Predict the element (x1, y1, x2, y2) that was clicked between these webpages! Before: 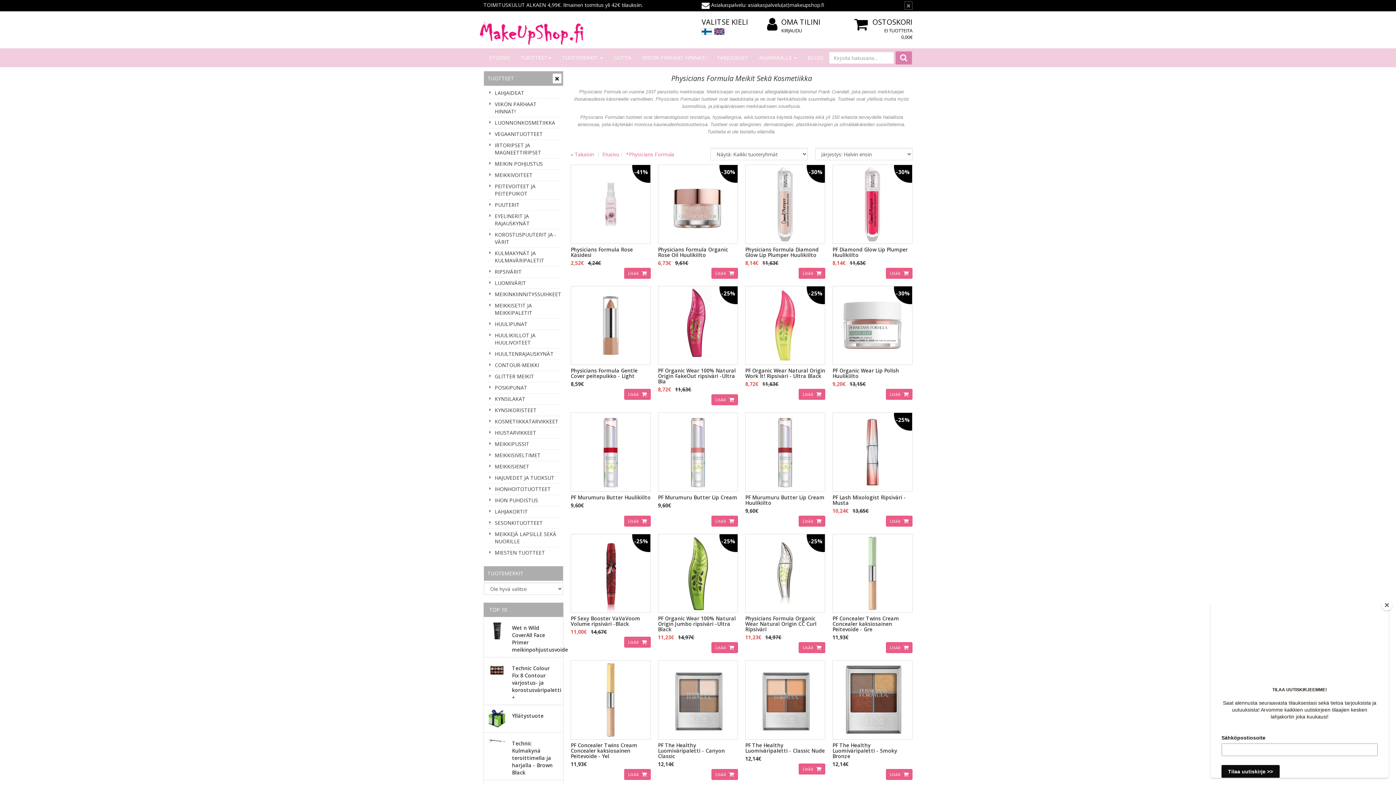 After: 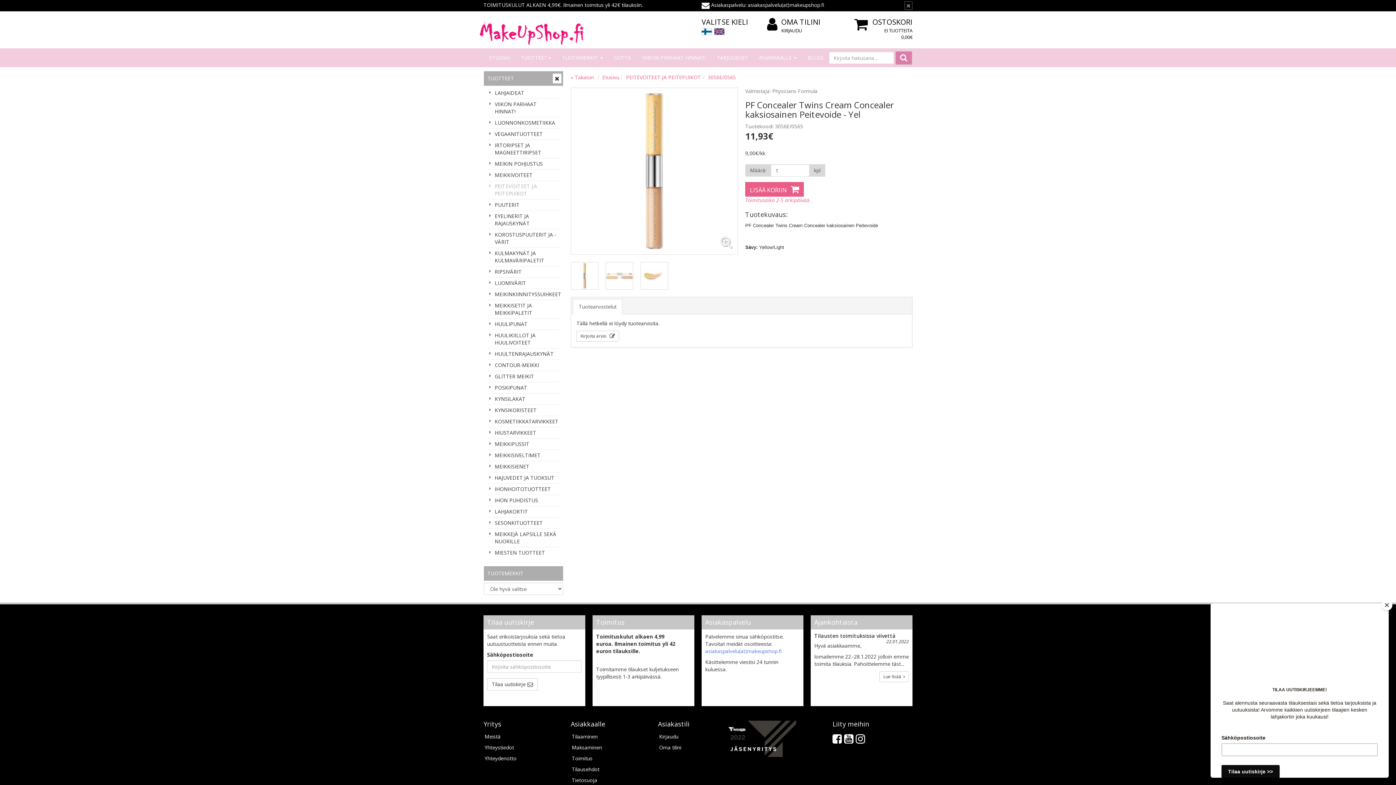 Action: label: PF Concealer Twins Cream Concealer kaksiosainen Peitevoide - Yel bbox: (570, 742, 650, 759)